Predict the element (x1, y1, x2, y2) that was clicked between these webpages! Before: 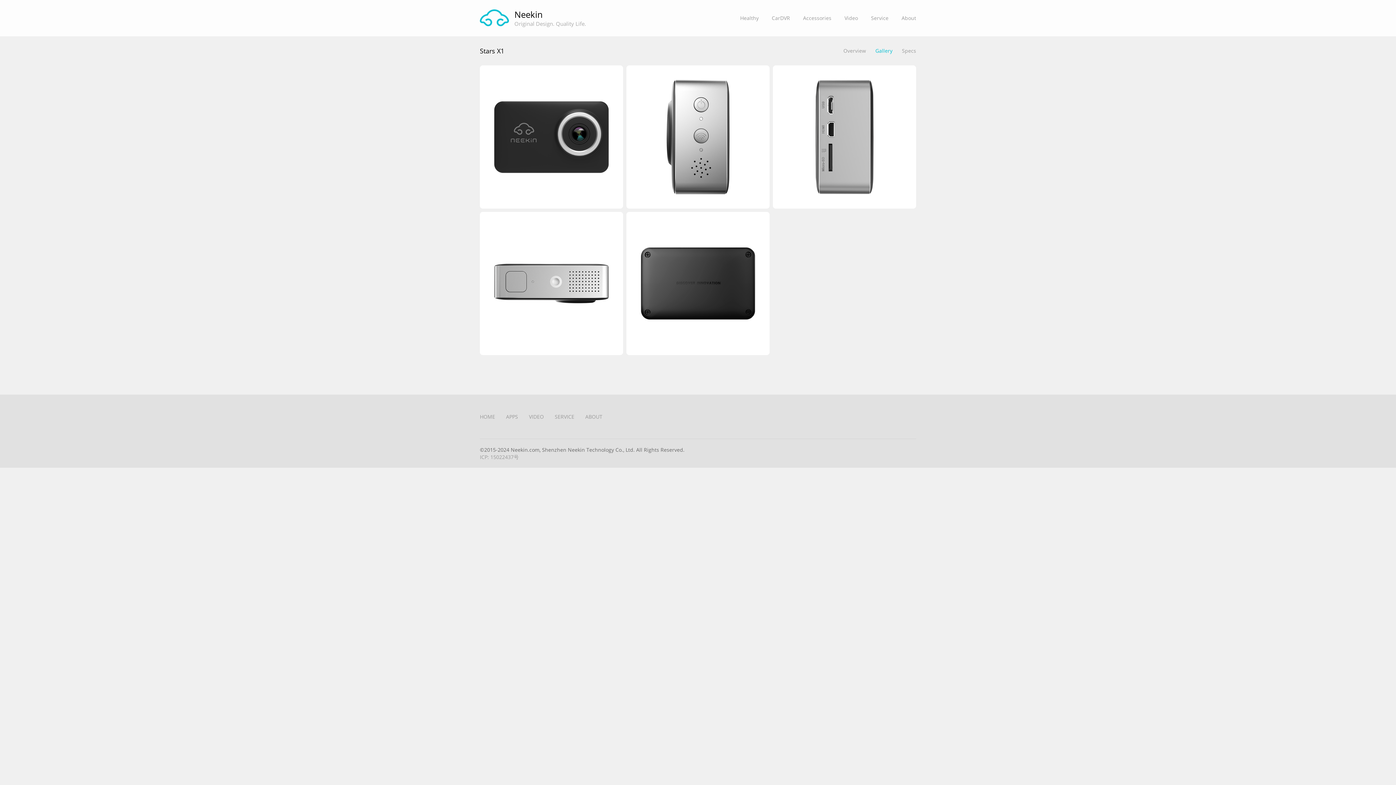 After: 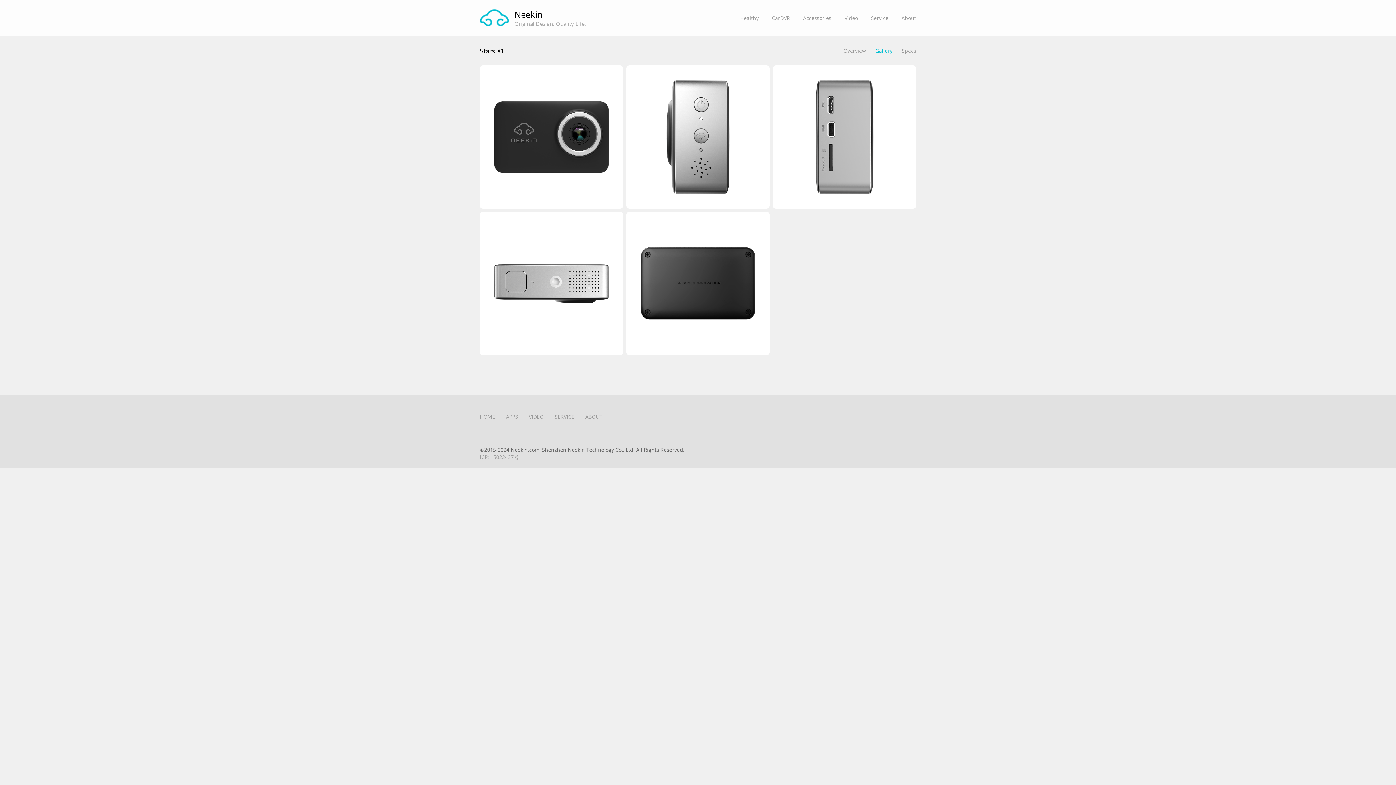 Action: bbox: (875, 47, 892, 54) label: Gallery